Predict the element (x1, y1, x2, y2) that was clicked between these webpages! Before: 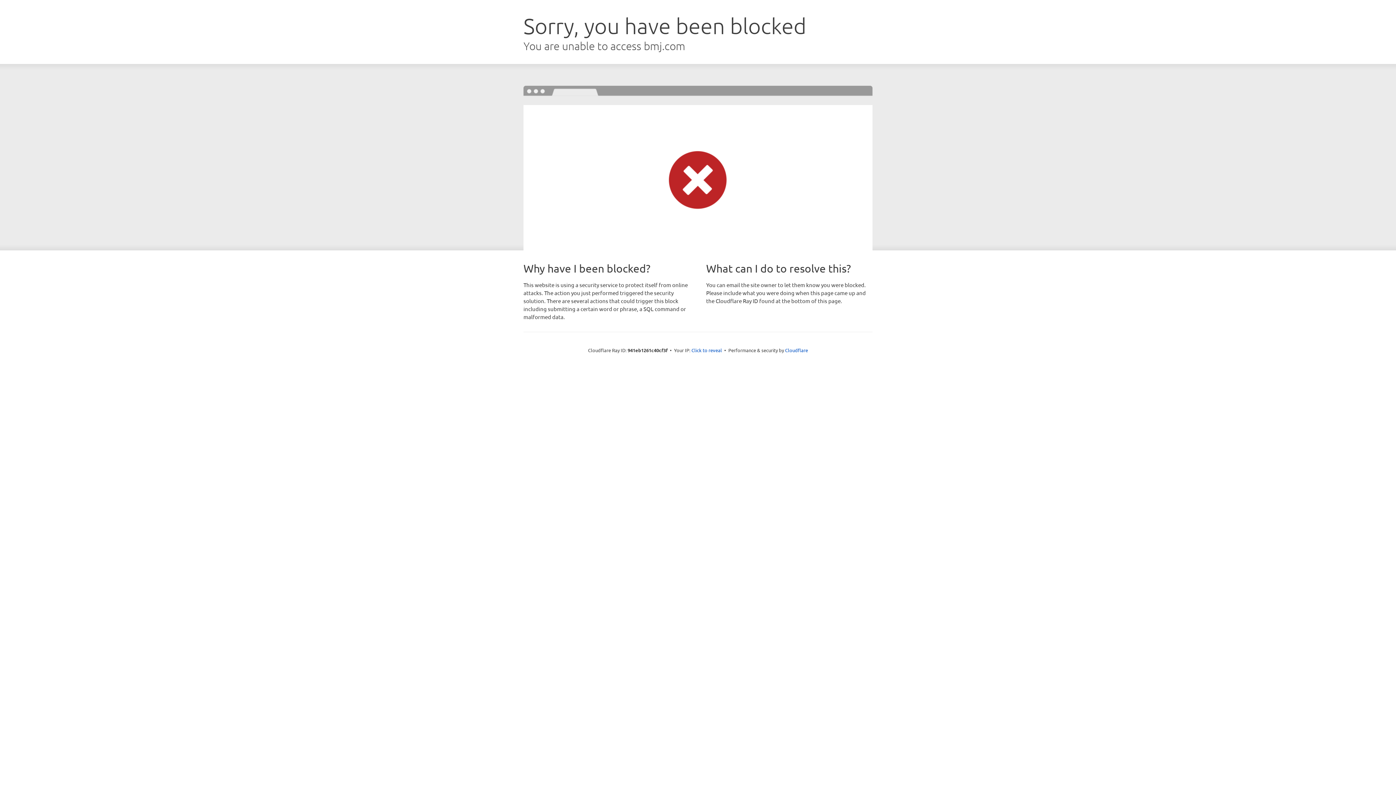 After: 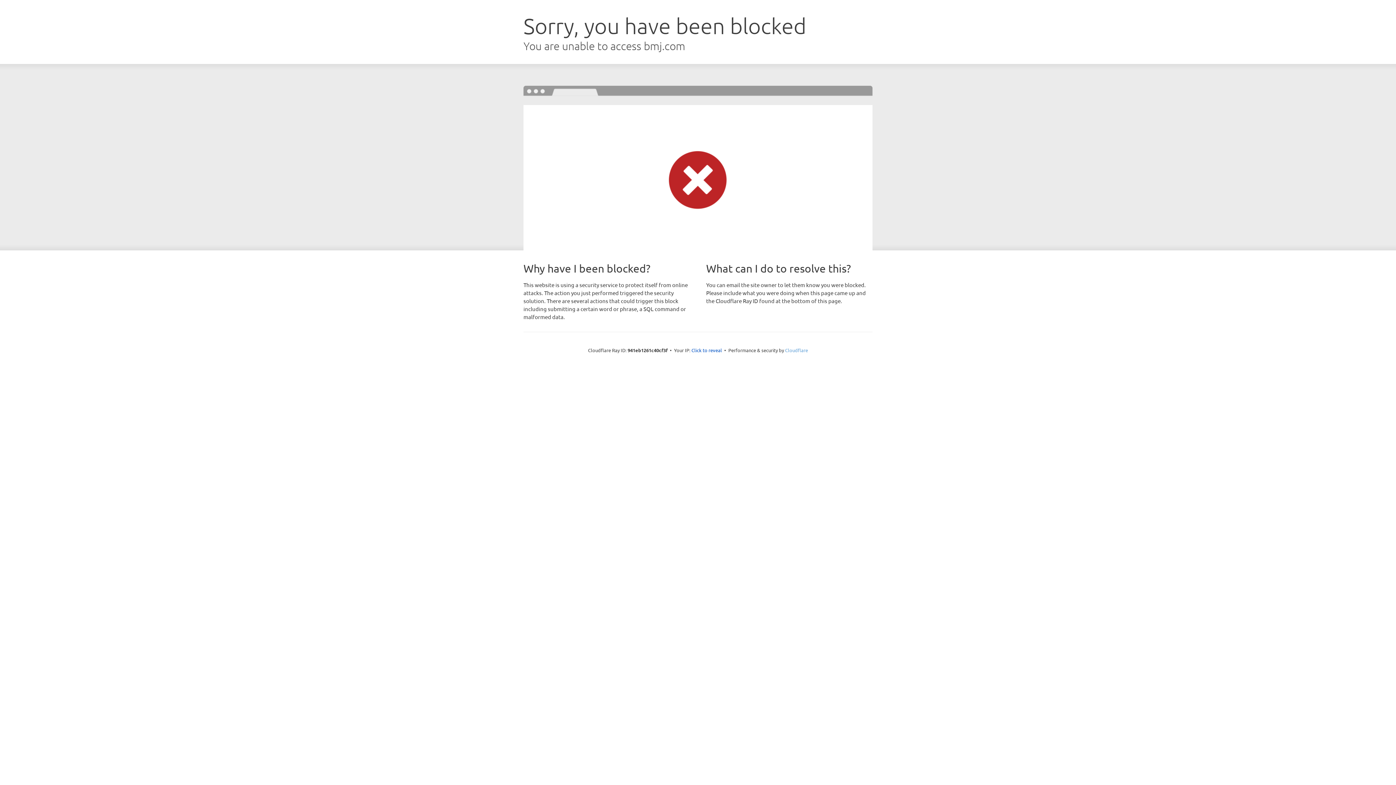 Action: label: Cloudflare bbox: (785, 347, 808, 353)